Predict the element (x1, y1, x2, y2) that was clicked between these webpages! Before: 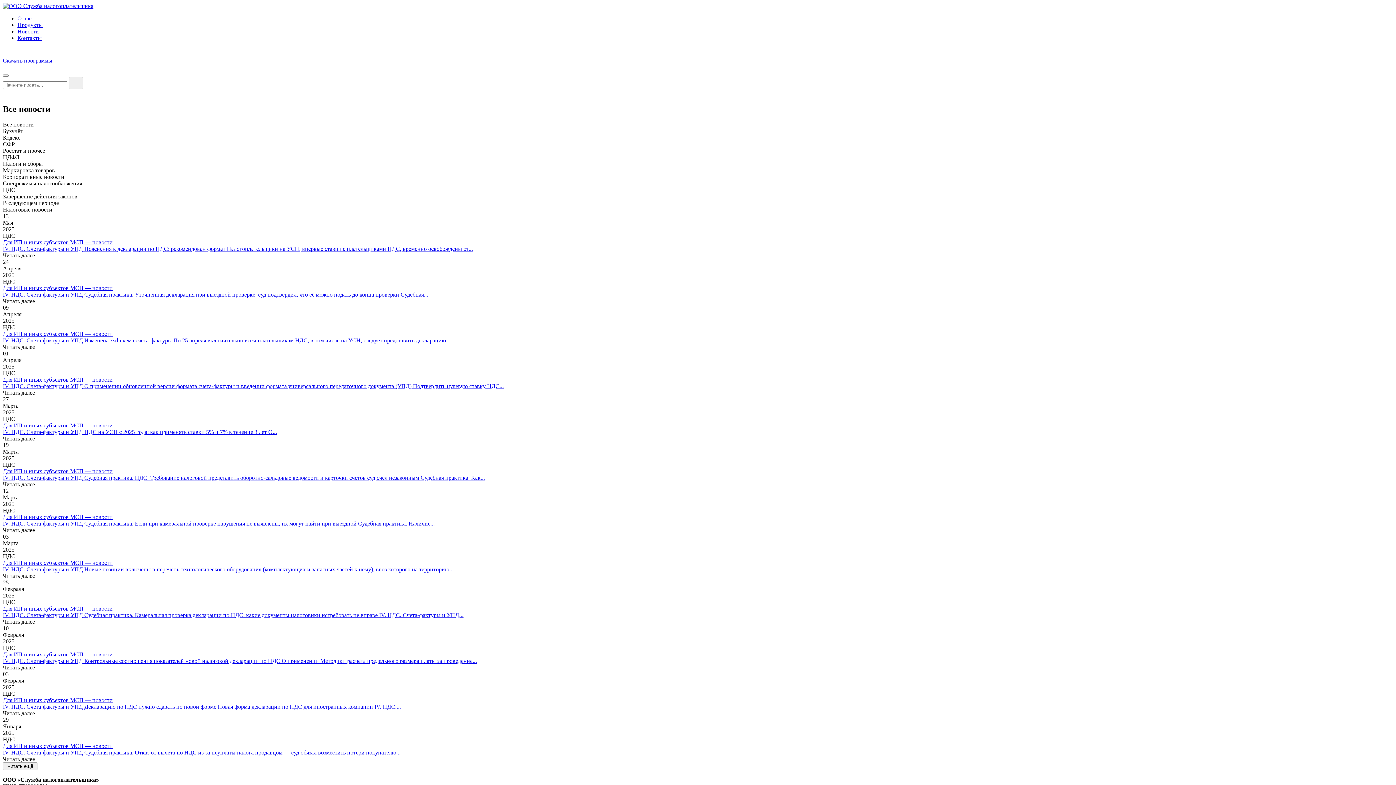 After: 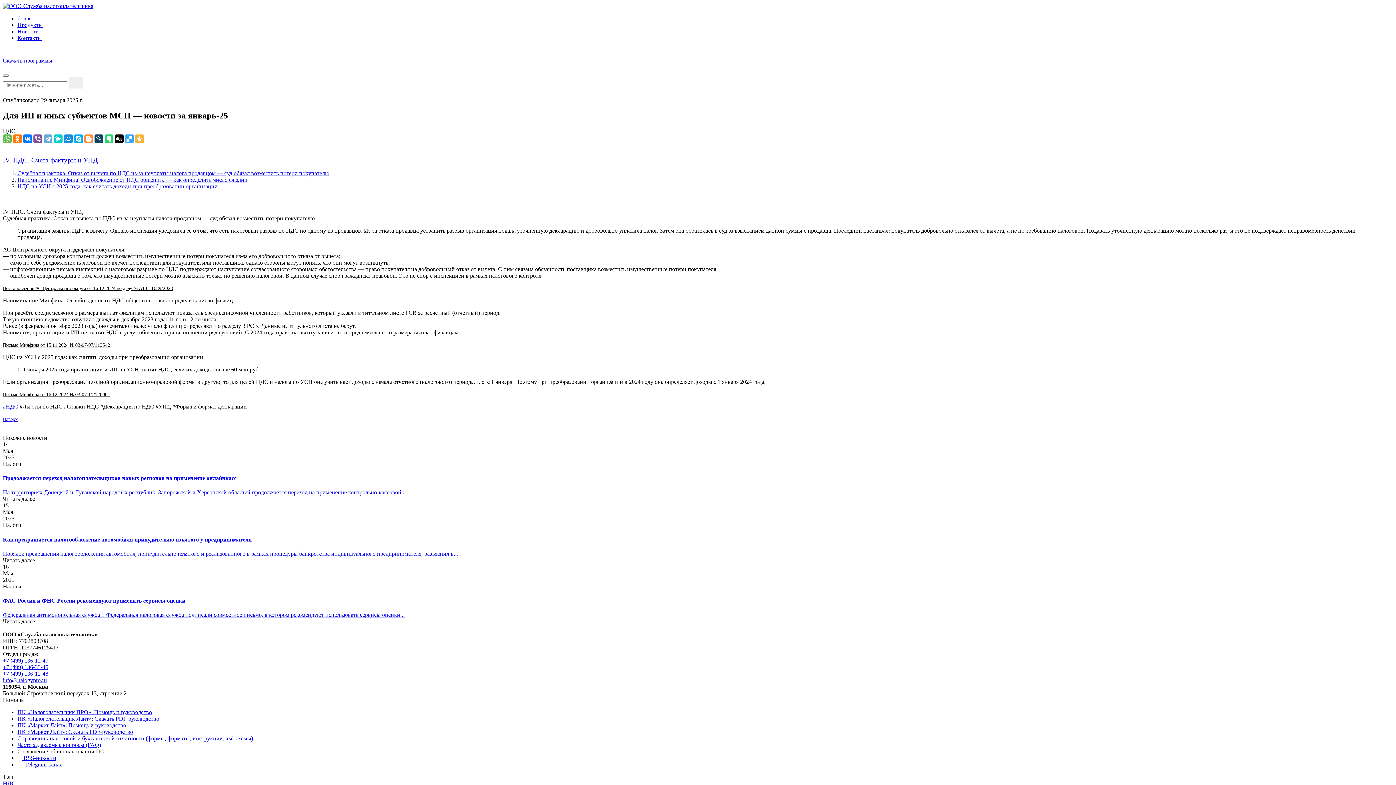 Action: bbox: (2, 756, 34, 762) label: Читать далее